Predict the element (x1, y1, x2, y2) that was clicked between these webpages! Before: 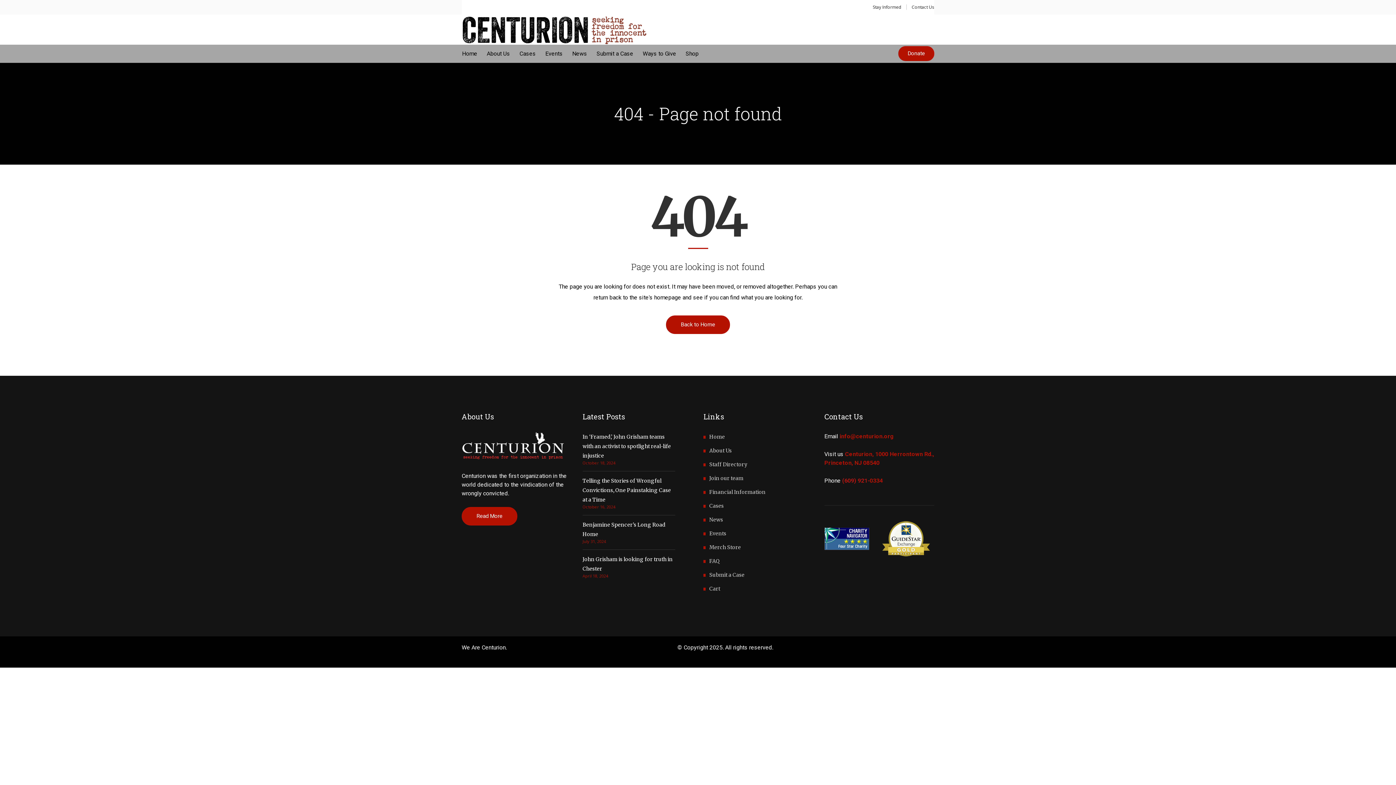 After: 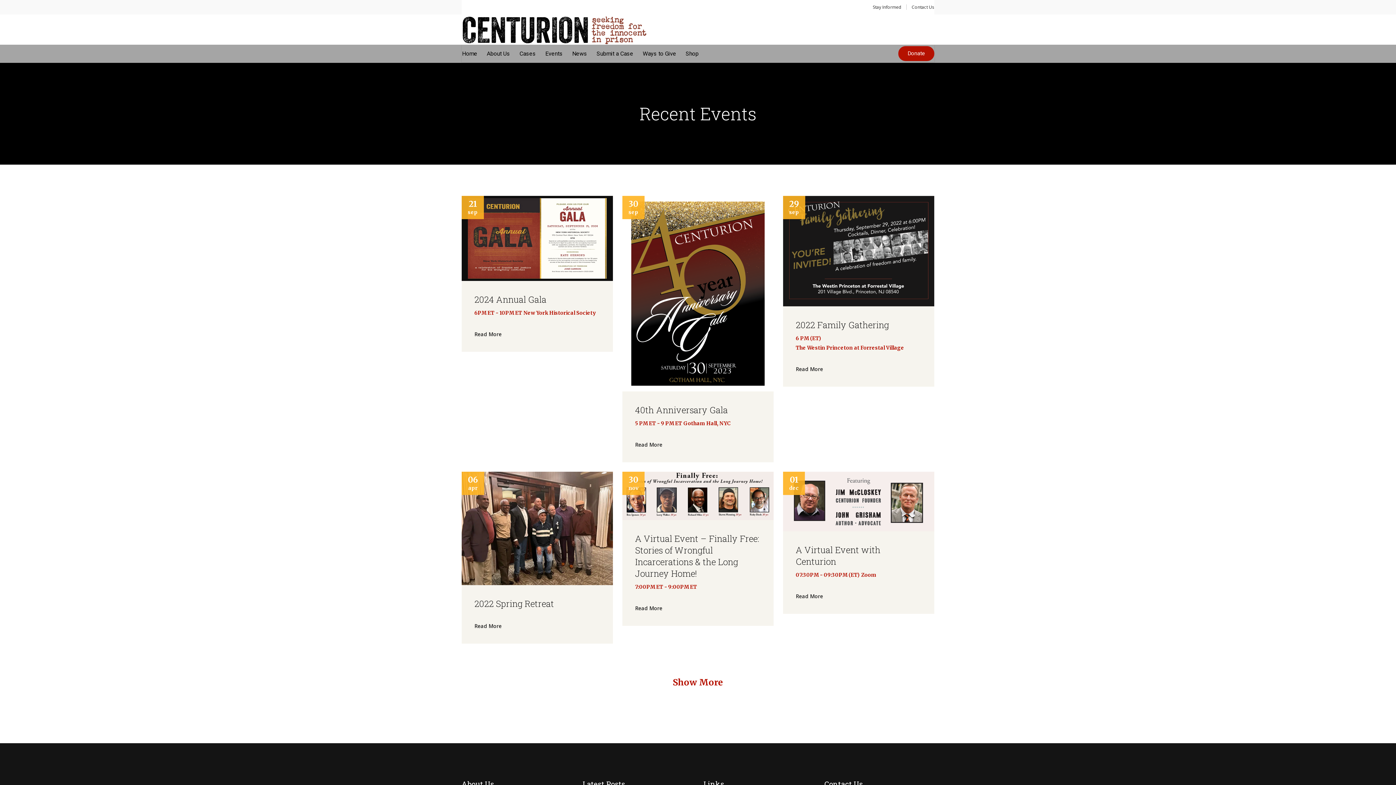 Action: bbox: (703, 530, 726, 537) label: Events